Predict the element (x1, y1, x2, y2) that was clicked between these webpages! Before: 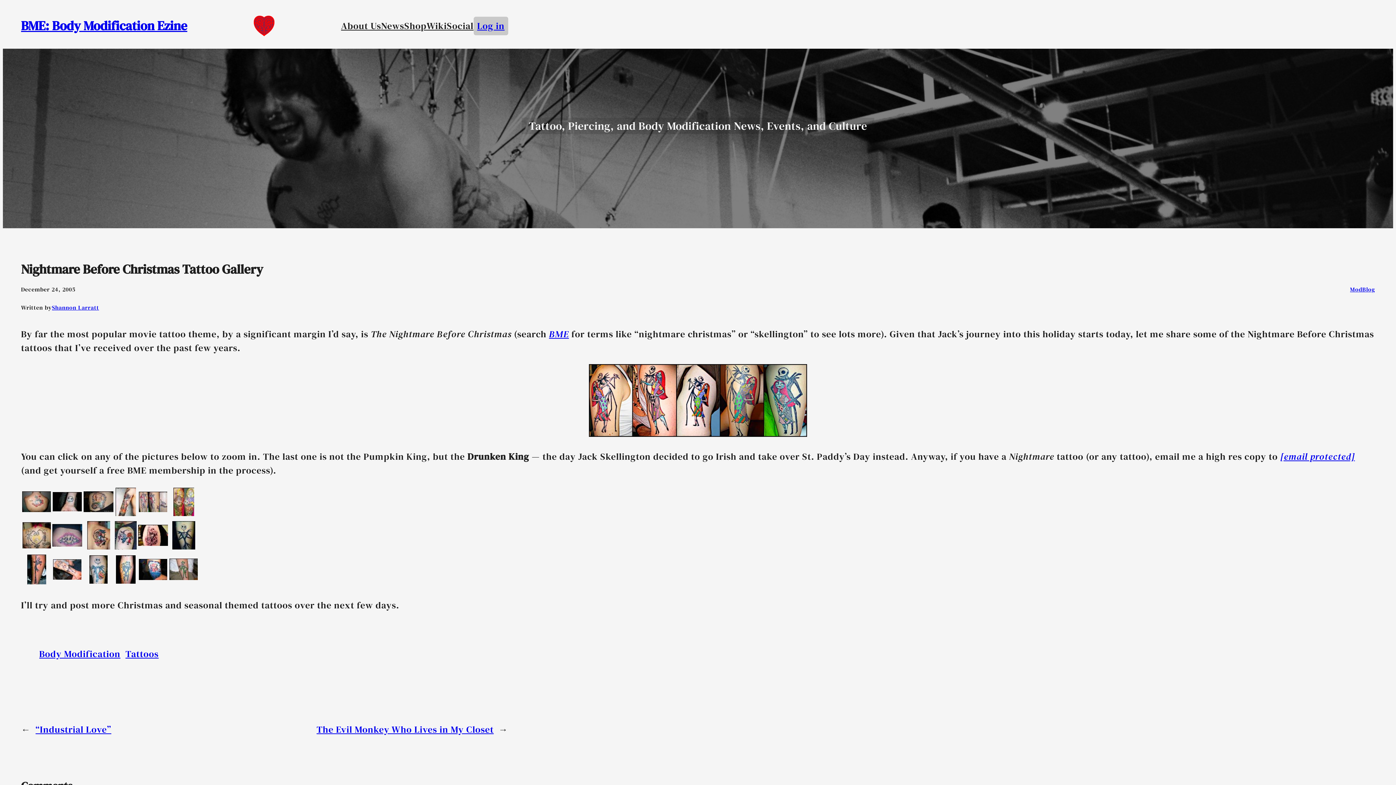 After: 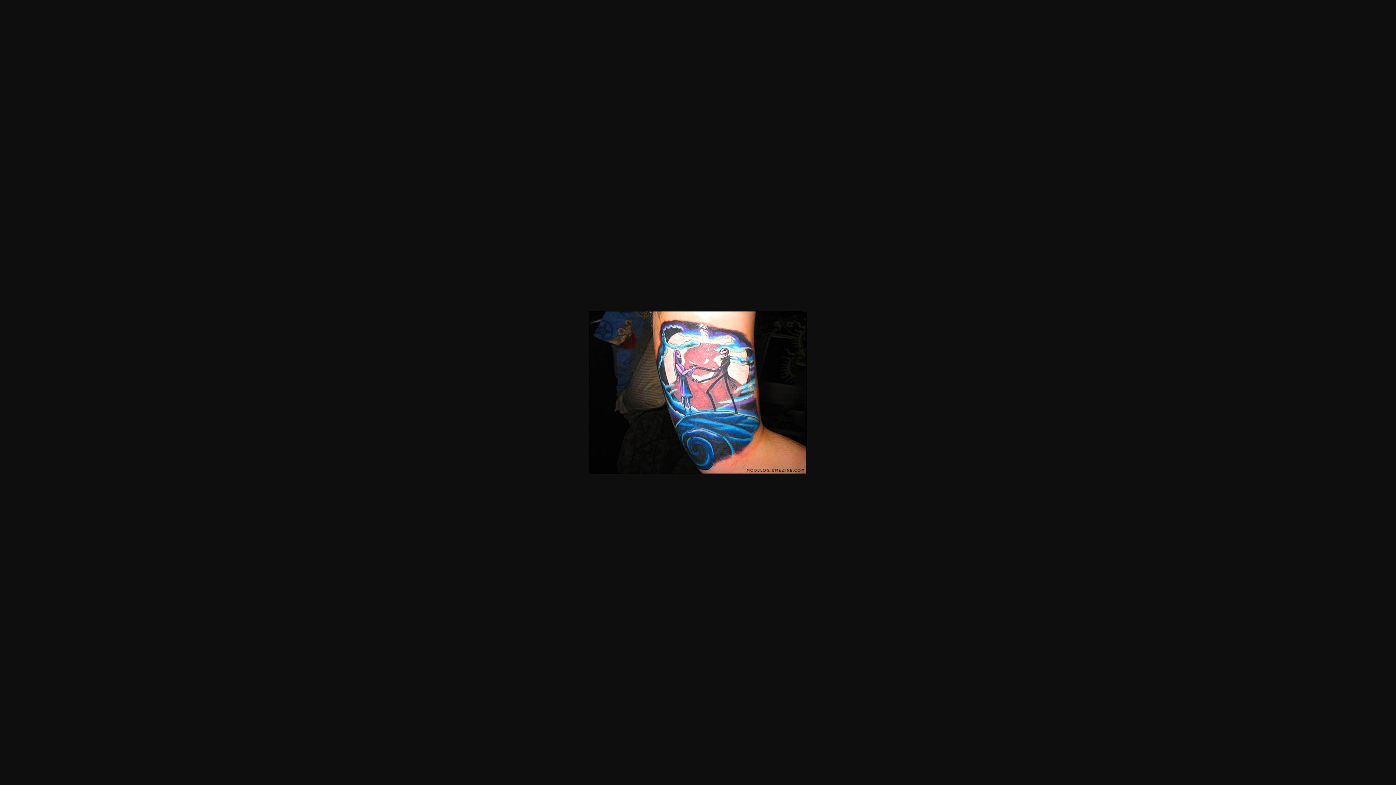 Action: bbox: (138, 570, 167, 583)